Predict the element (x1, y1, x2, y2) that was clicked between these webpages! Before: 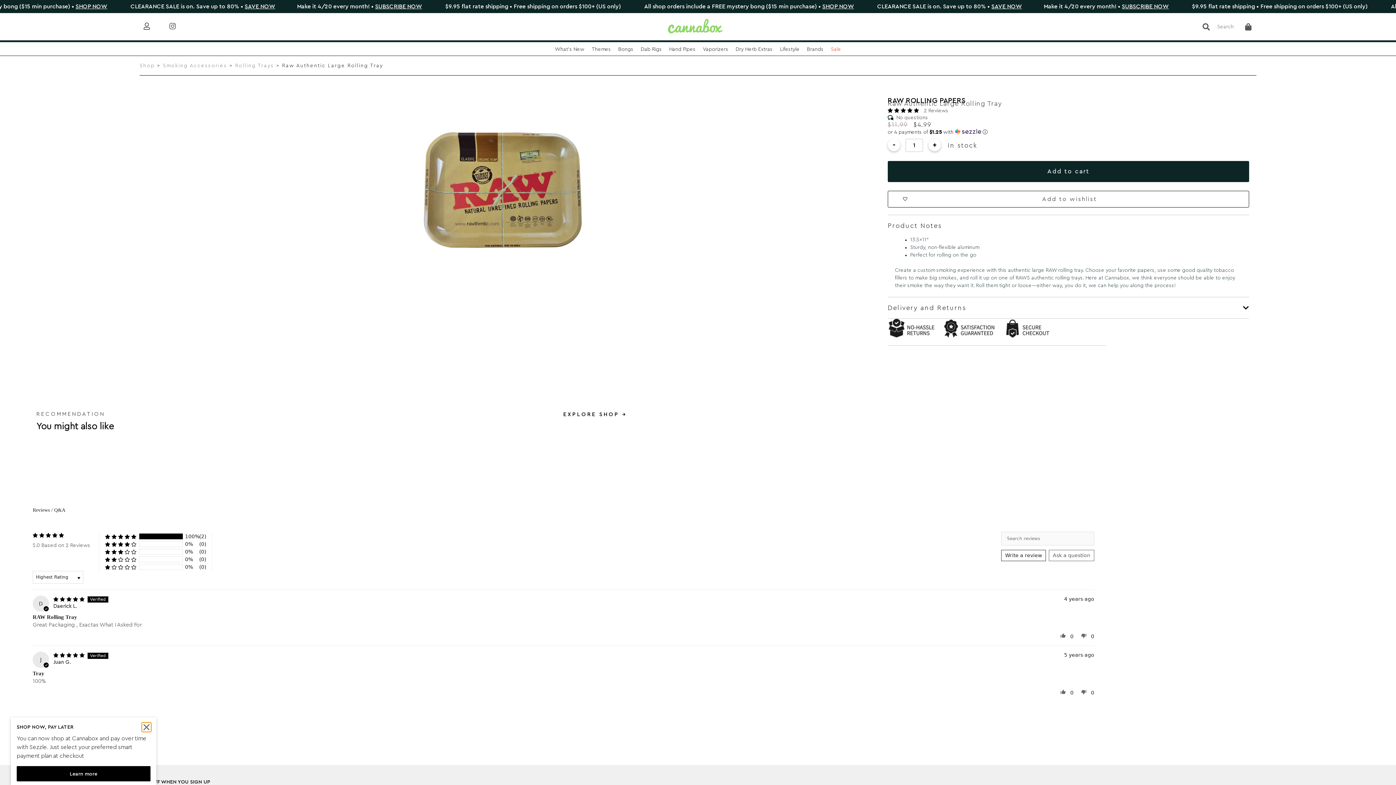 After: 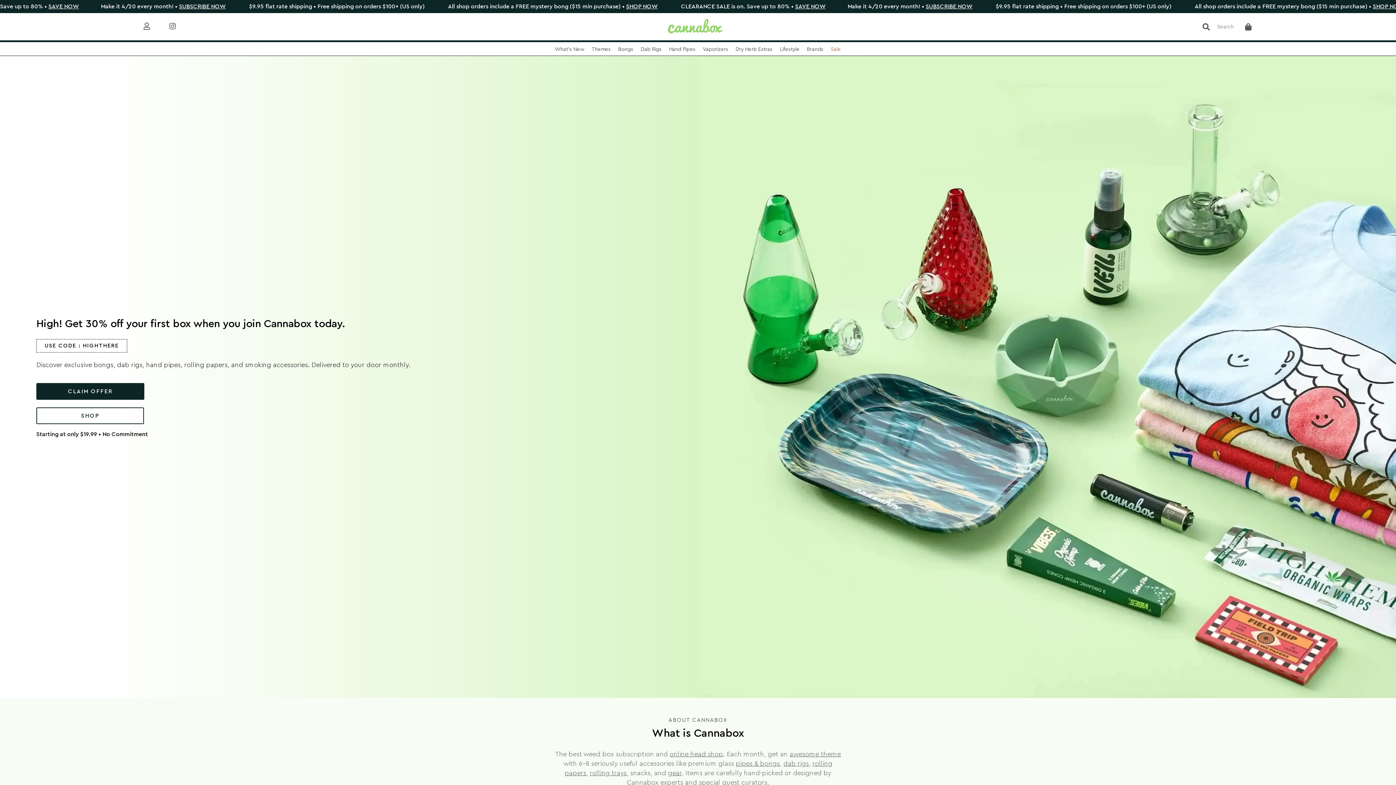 Action: bbox: (667, 18, 722, 34)